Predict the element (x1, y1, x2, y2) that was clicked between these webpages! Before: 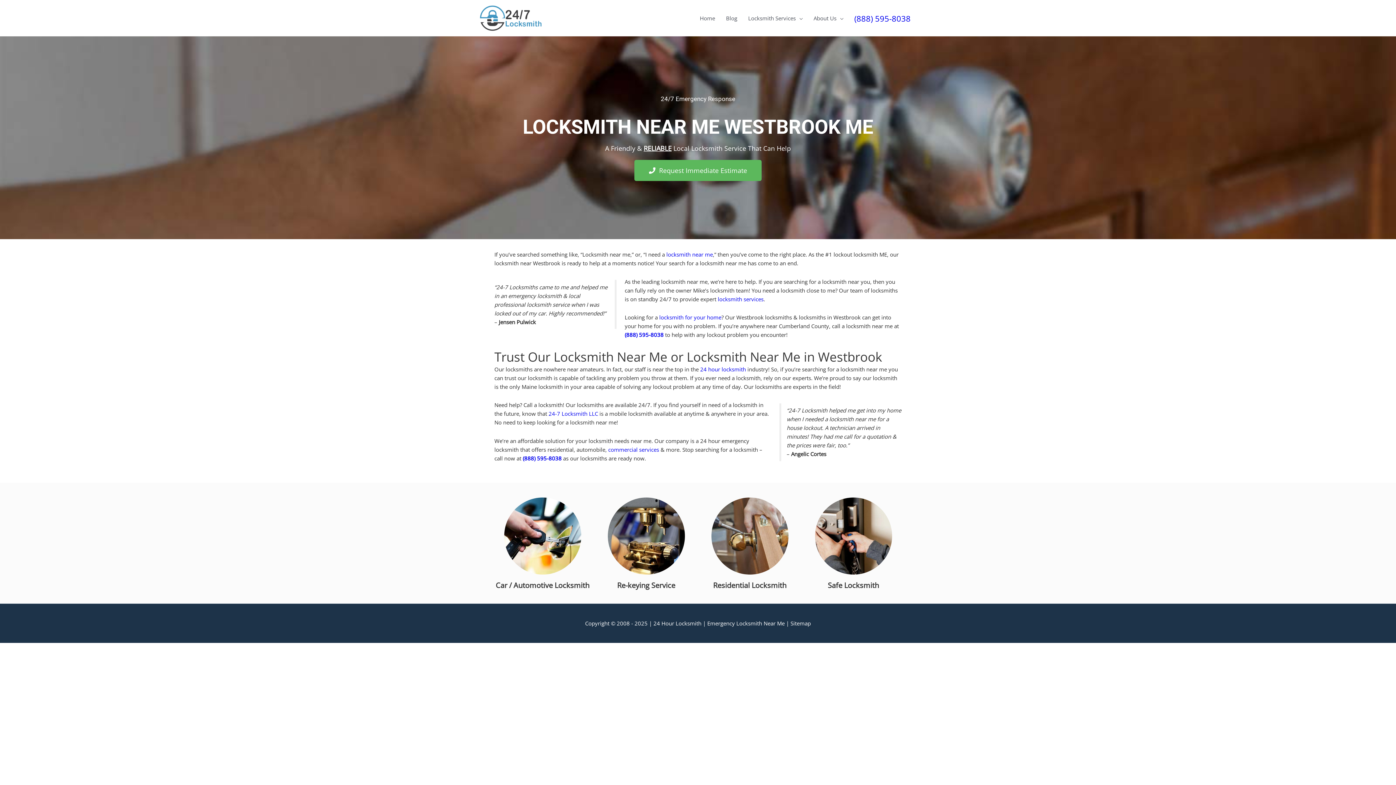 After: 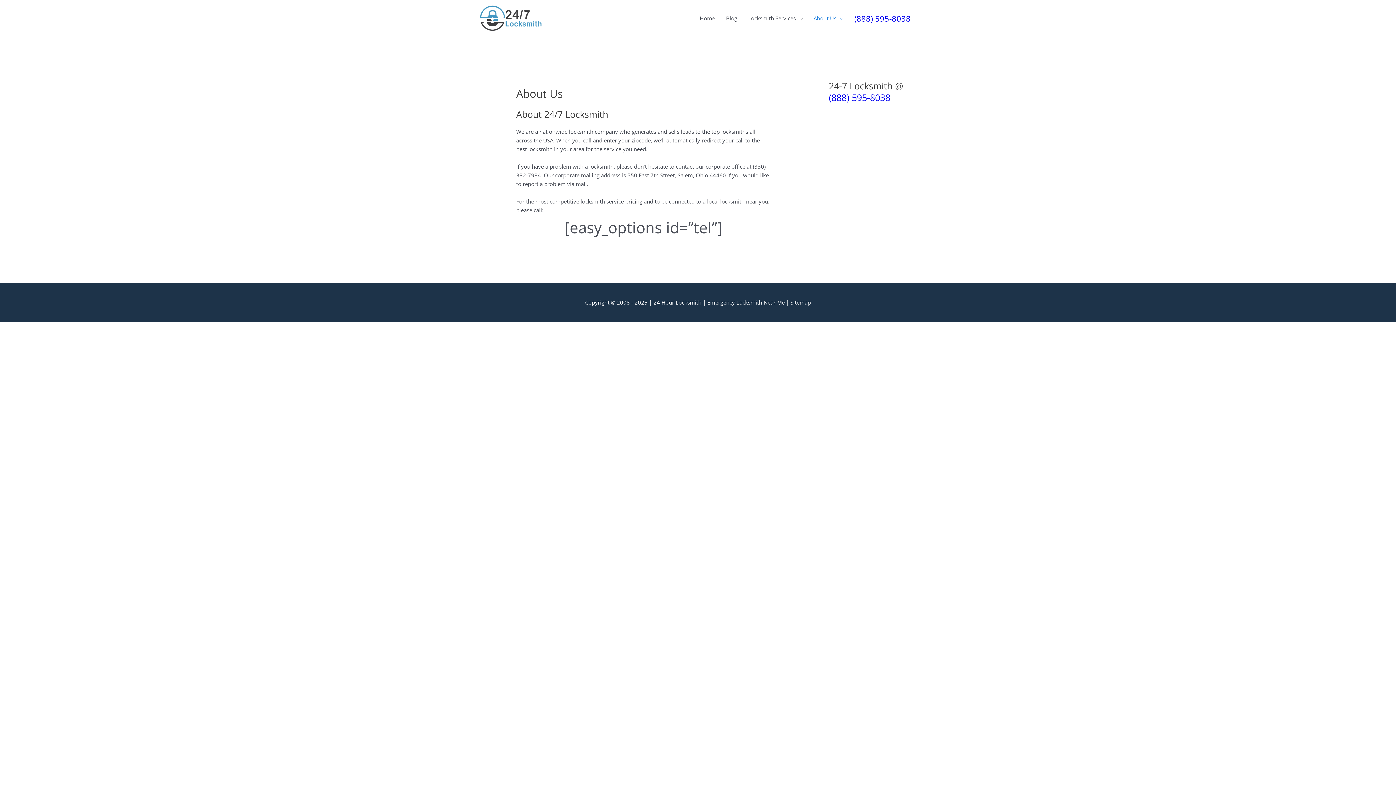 Action: label: About Us bbox: (808, 7, 849, 29)